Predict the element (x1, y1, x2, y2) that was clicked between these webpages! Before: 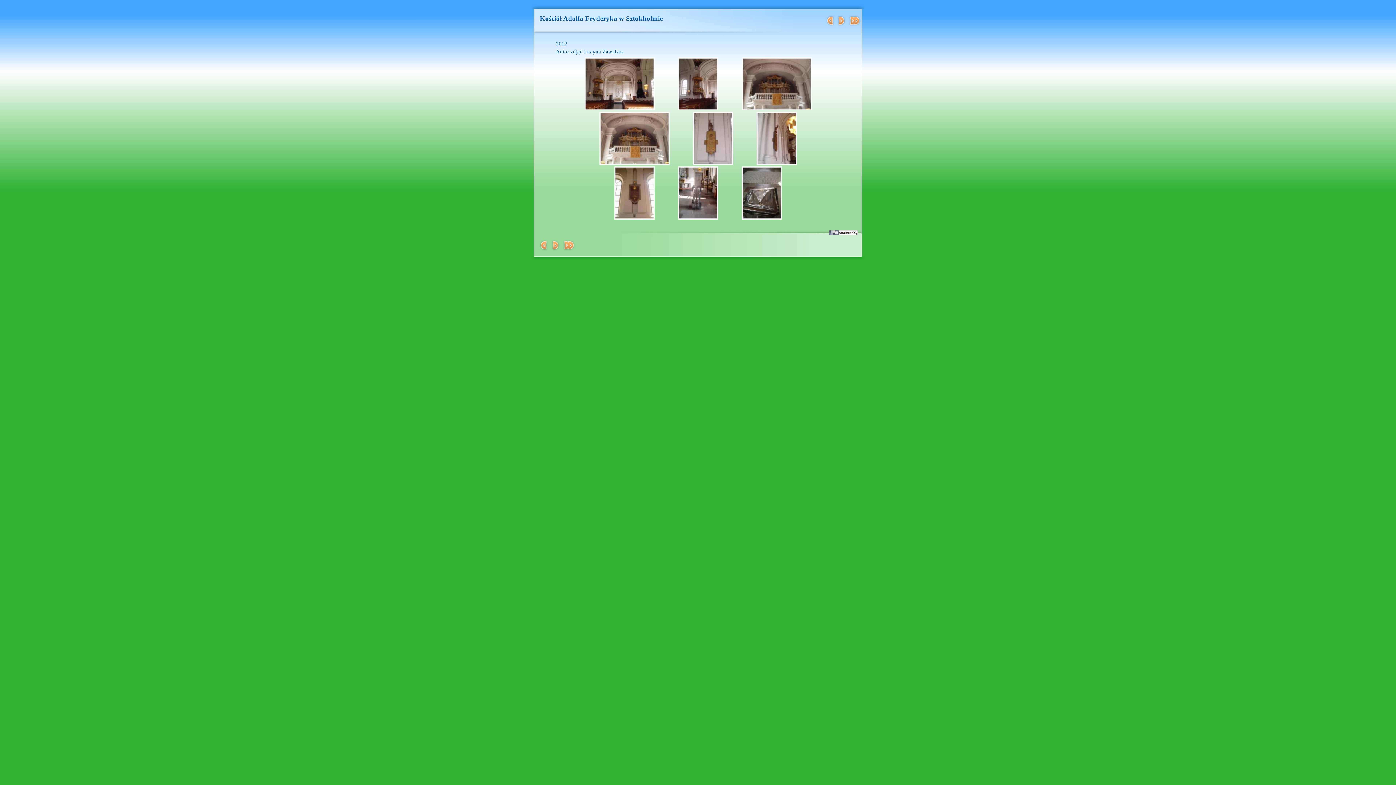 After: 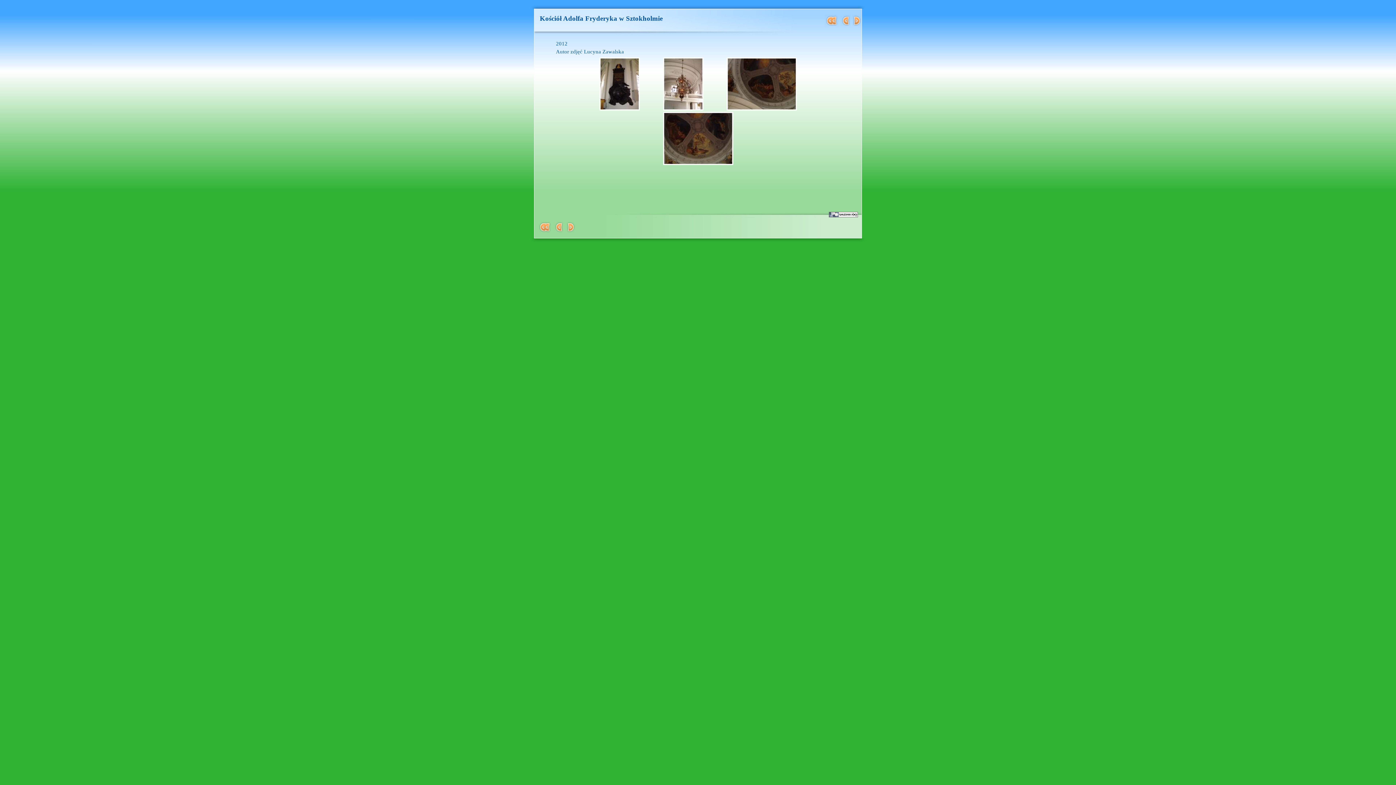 Action: bbox: (825, 22, 835, 28)